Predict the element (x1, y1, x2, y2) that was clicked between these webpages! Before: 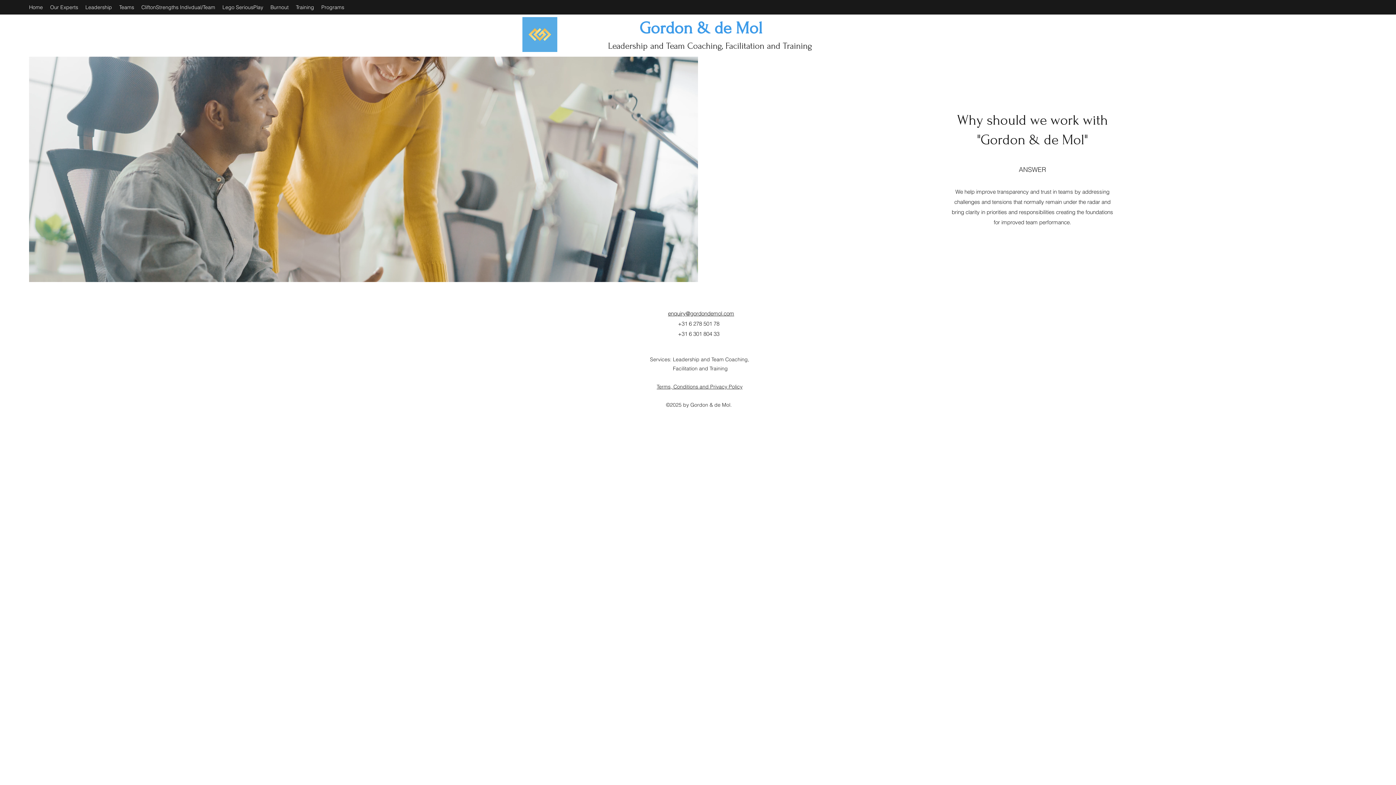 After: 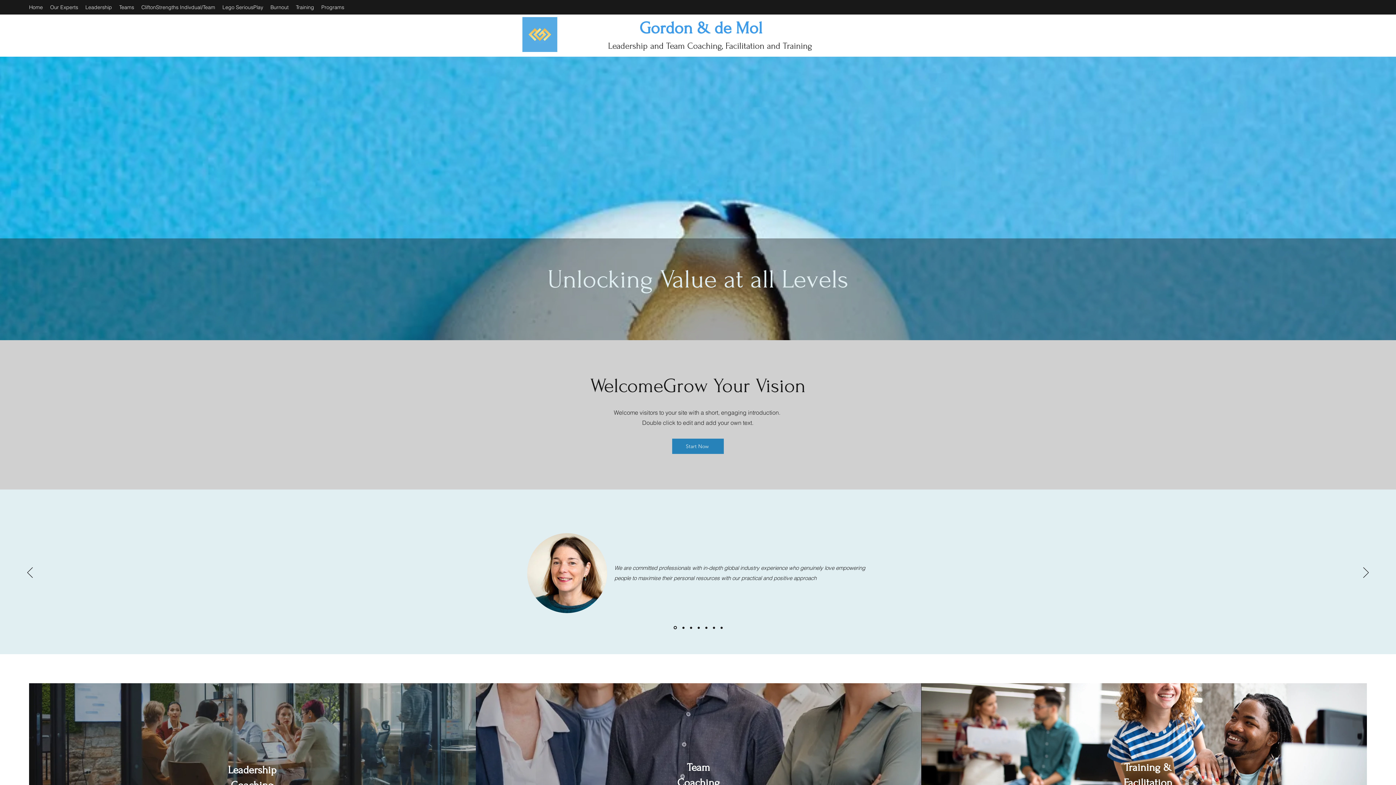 Action: bbox: (639, 18, 762, 37) label: Gordon & de Mol